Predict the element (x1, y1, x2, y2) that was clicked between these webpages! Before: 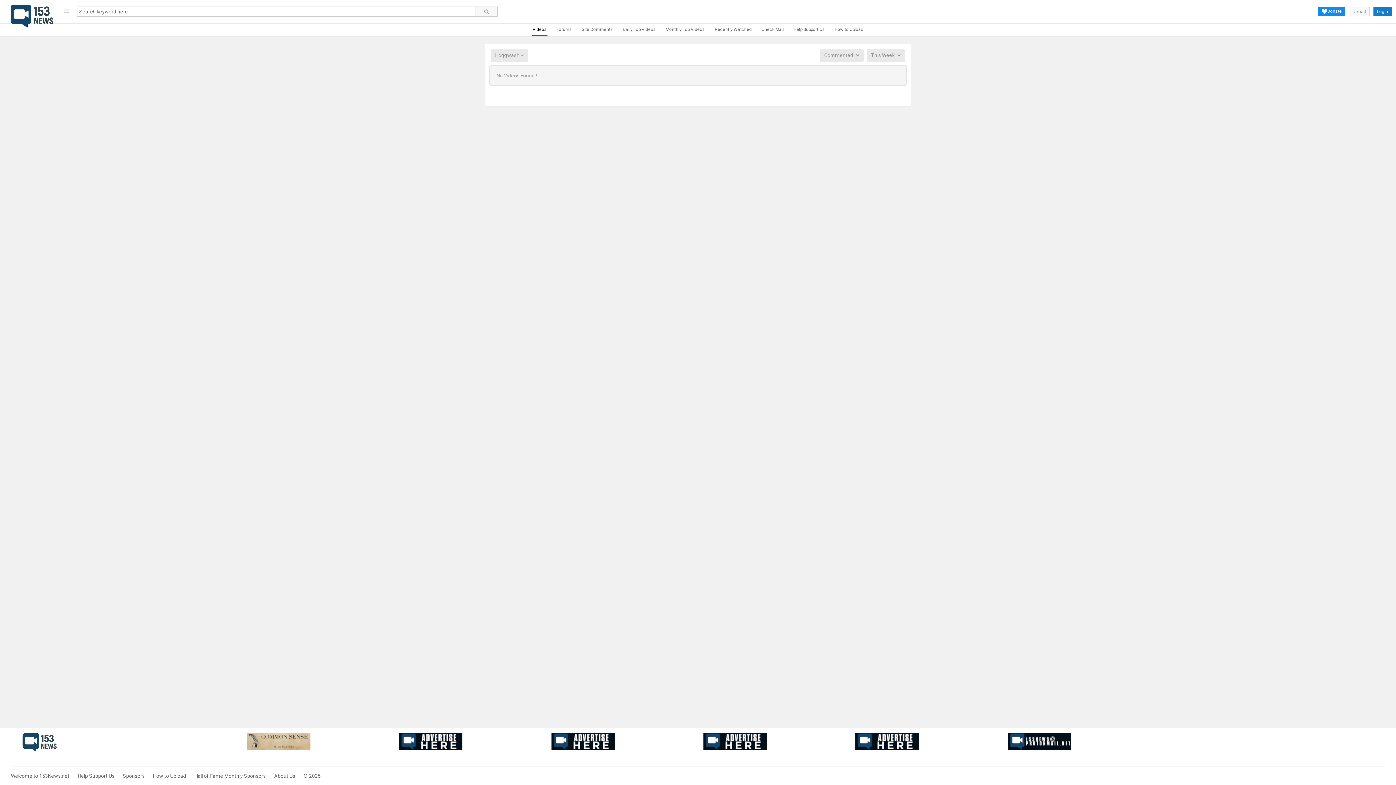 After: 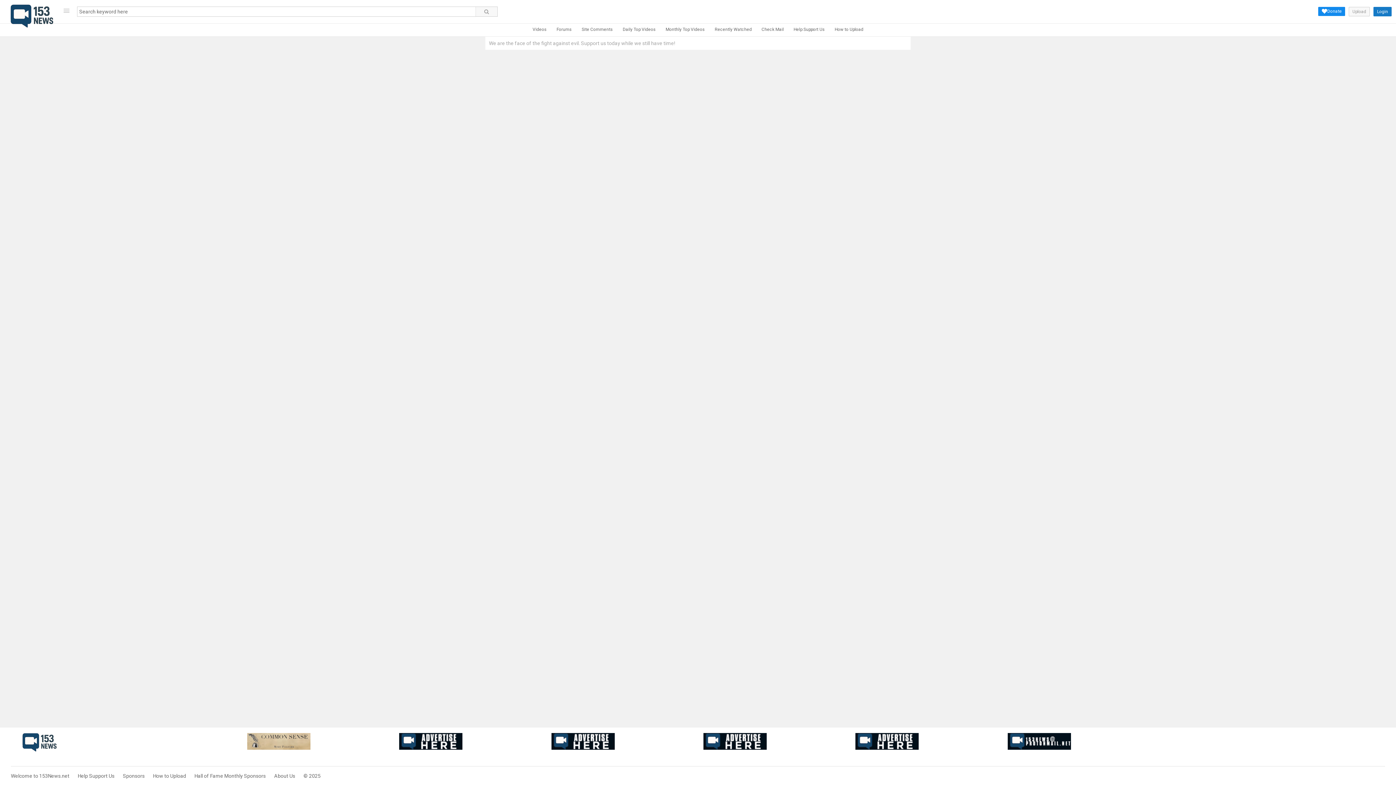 Action: label: Welcome to 153News.net bbox: (10, 773, 69, 779)